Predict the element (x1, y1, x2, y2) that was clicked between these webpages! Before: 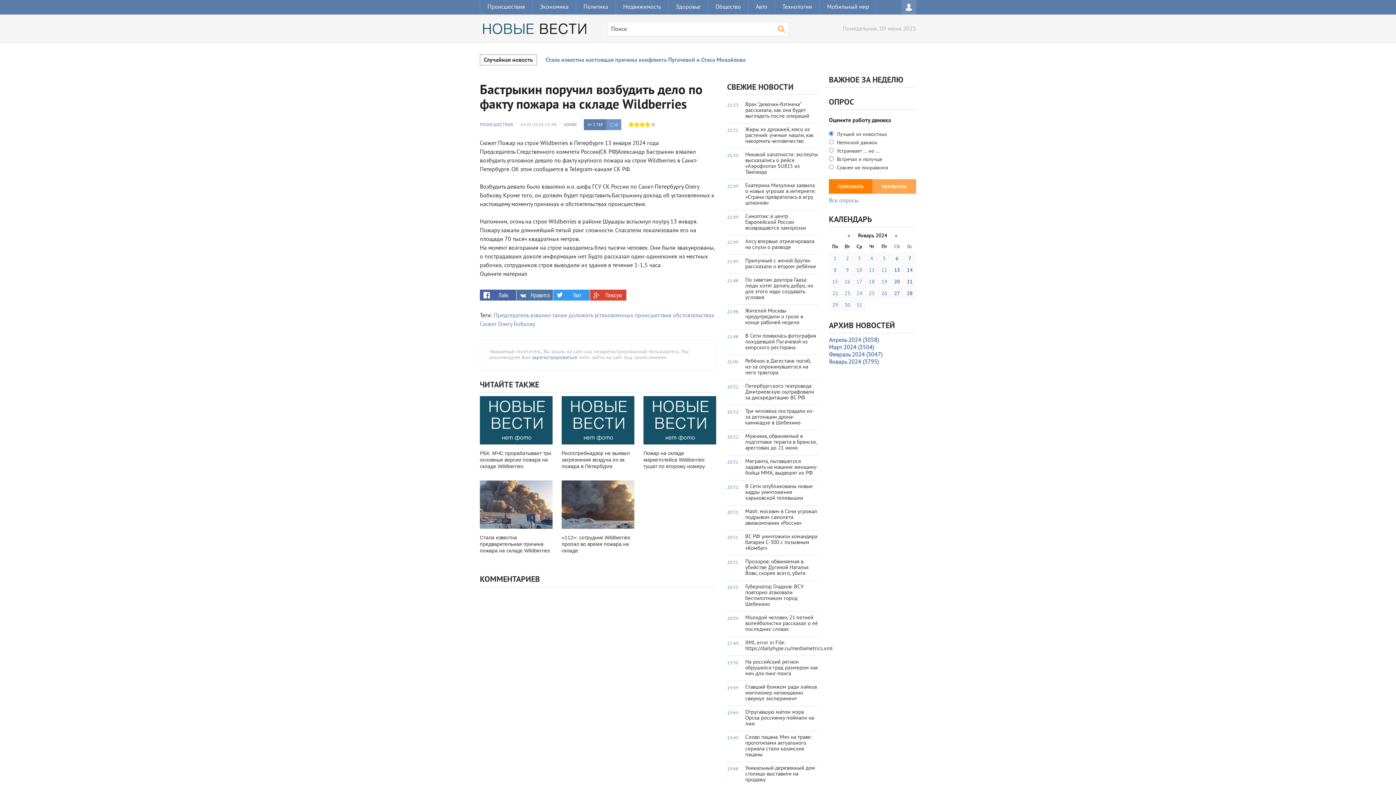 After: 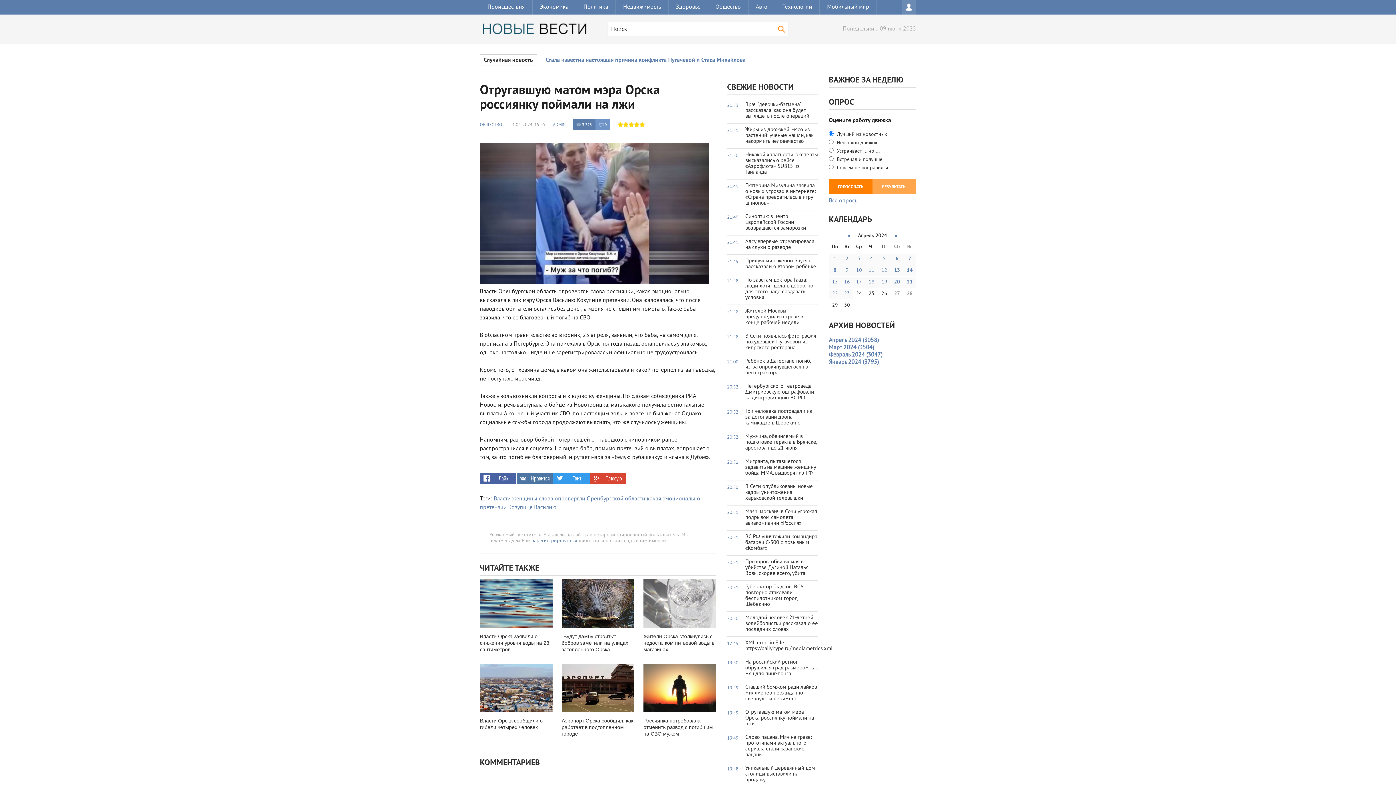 Action: bbox: (727, 706, 818, 731) label: 19:49
Отругавшую матом мэра Орска россиянку поймали на лжи